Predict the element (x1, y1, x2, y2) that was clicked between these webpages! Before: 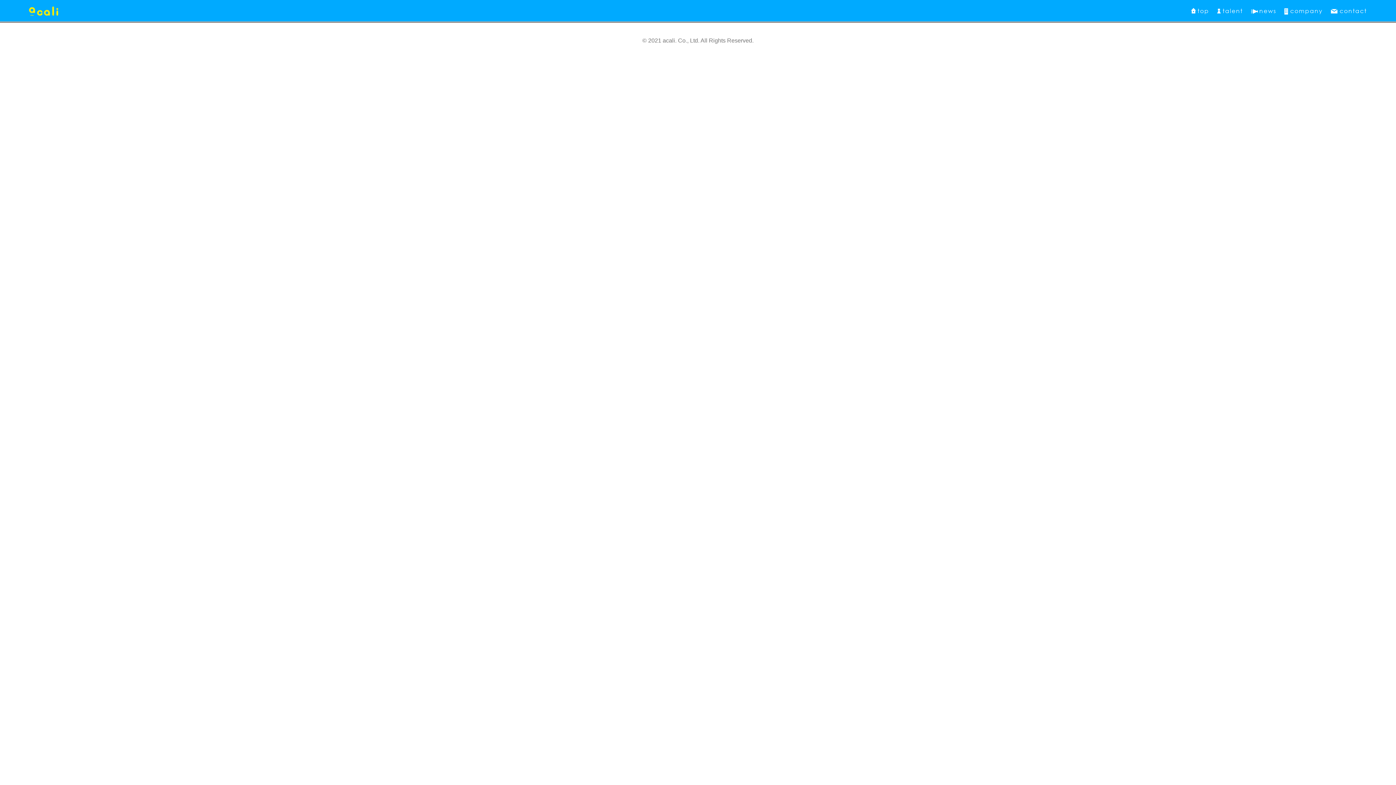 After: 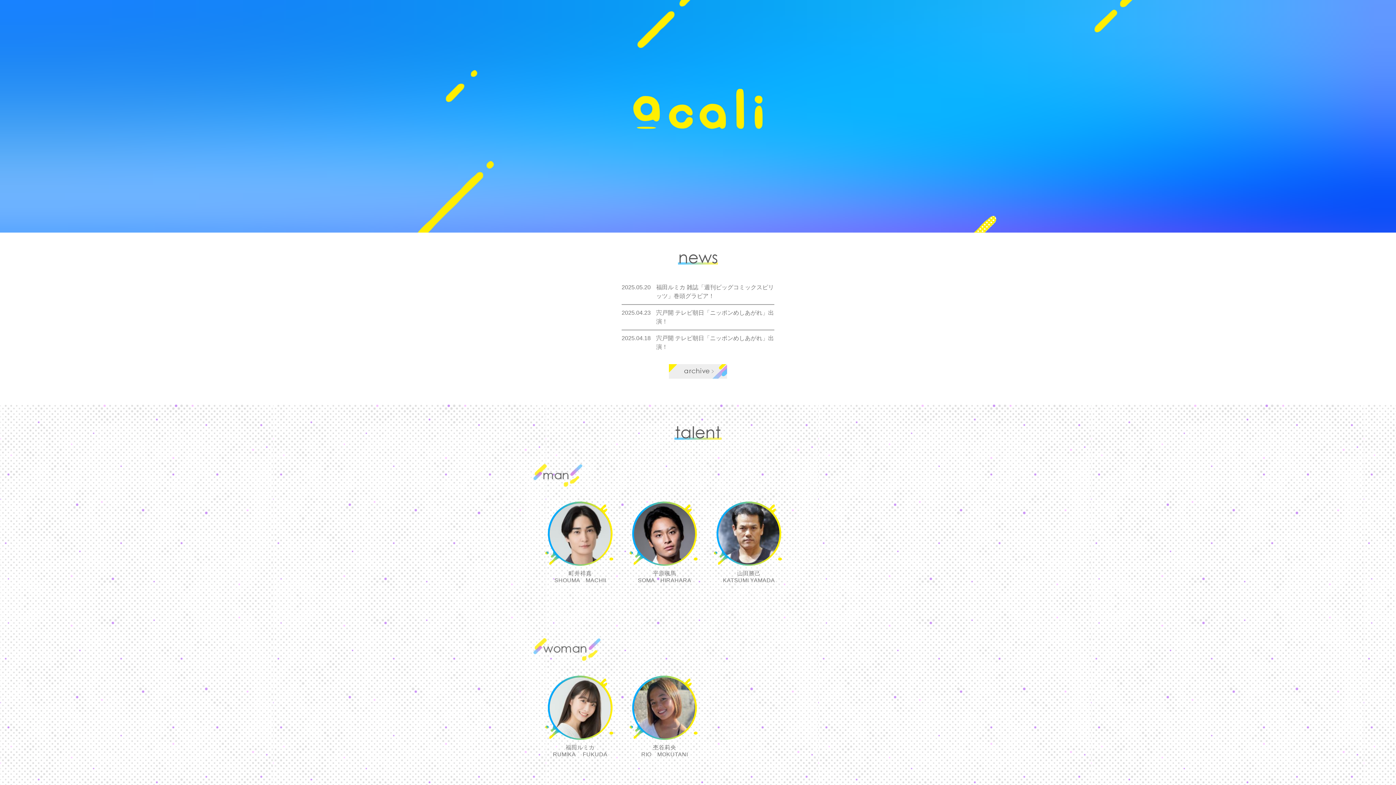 Action: label: top bbox: (1197, 0, 1209, 21)